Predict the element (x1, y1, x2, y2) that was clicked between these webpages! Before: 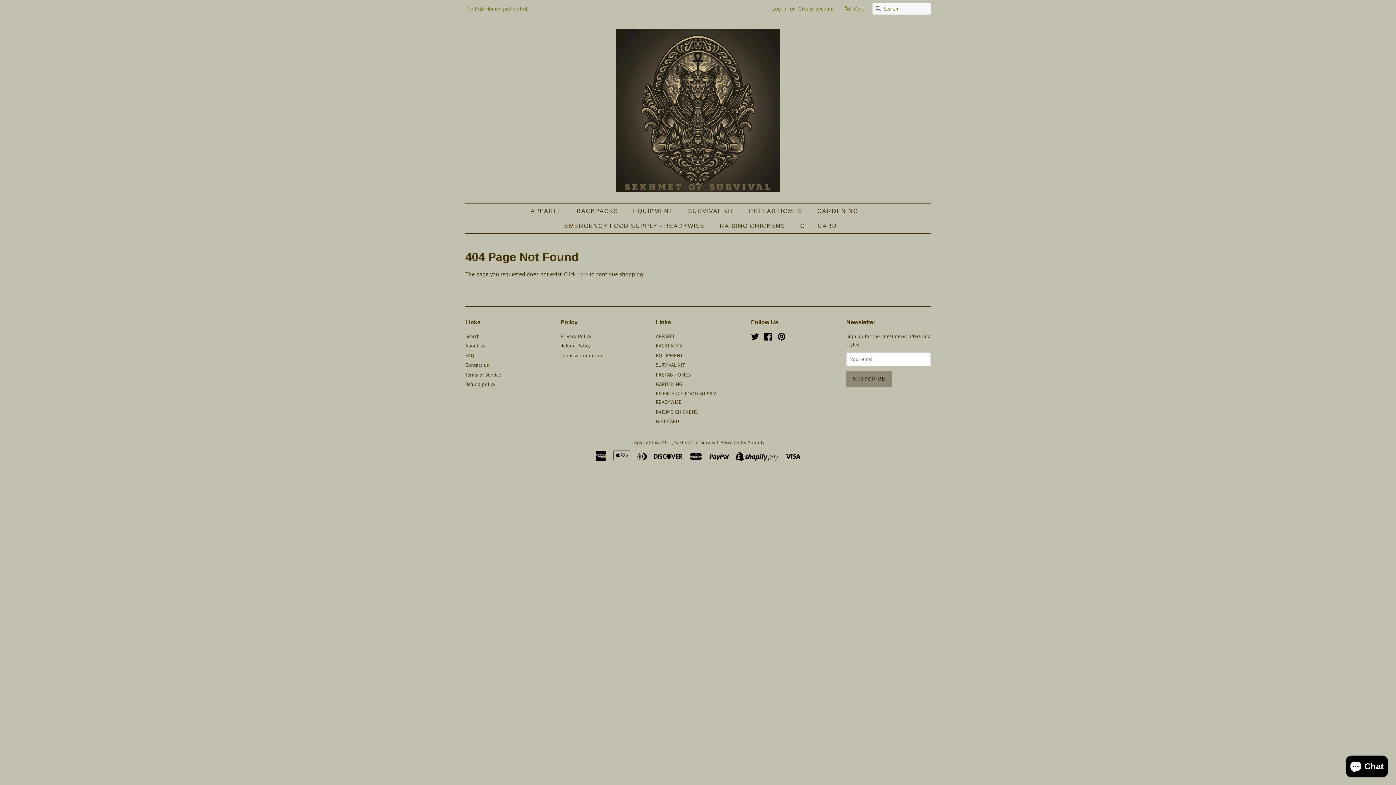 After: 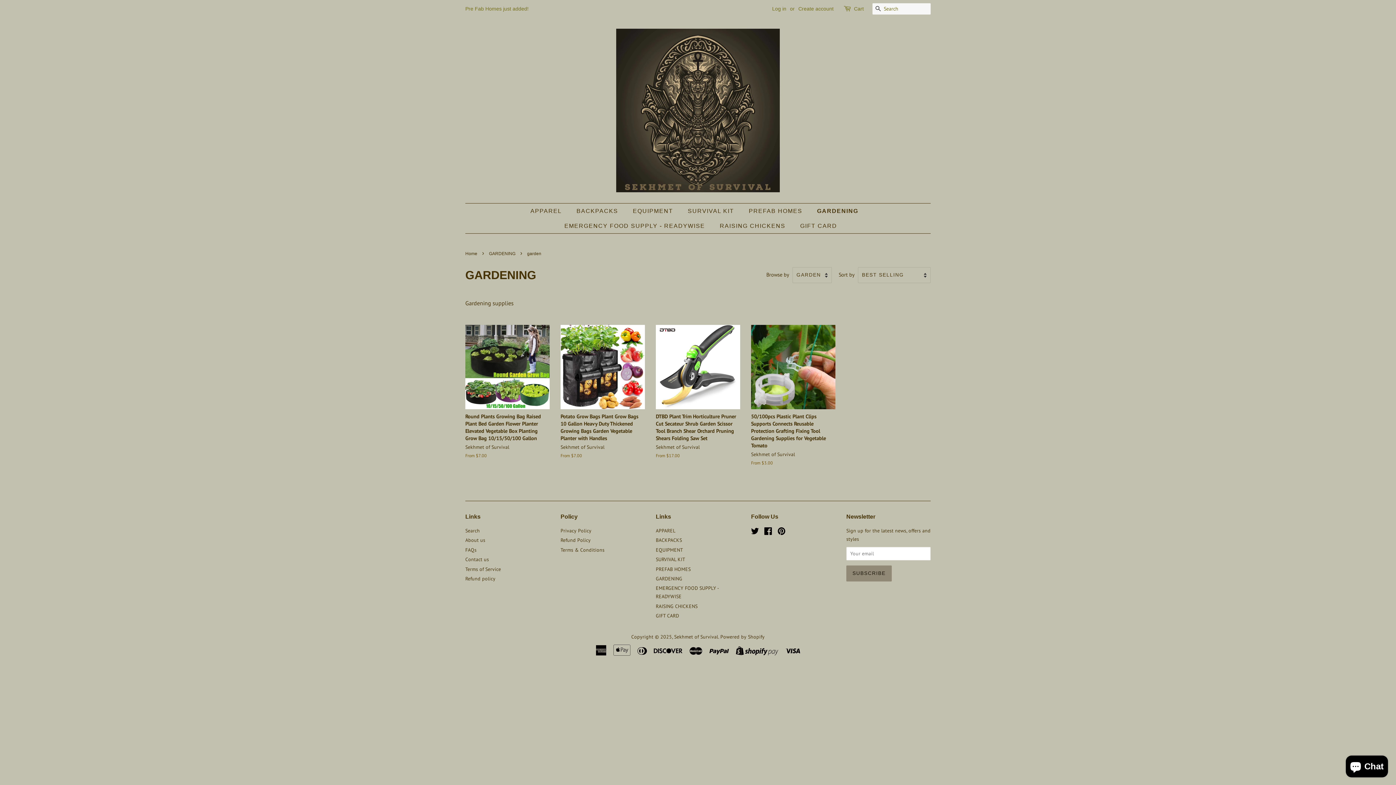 Action: bbox: (656, 381, 682, 387) label: GARDENING